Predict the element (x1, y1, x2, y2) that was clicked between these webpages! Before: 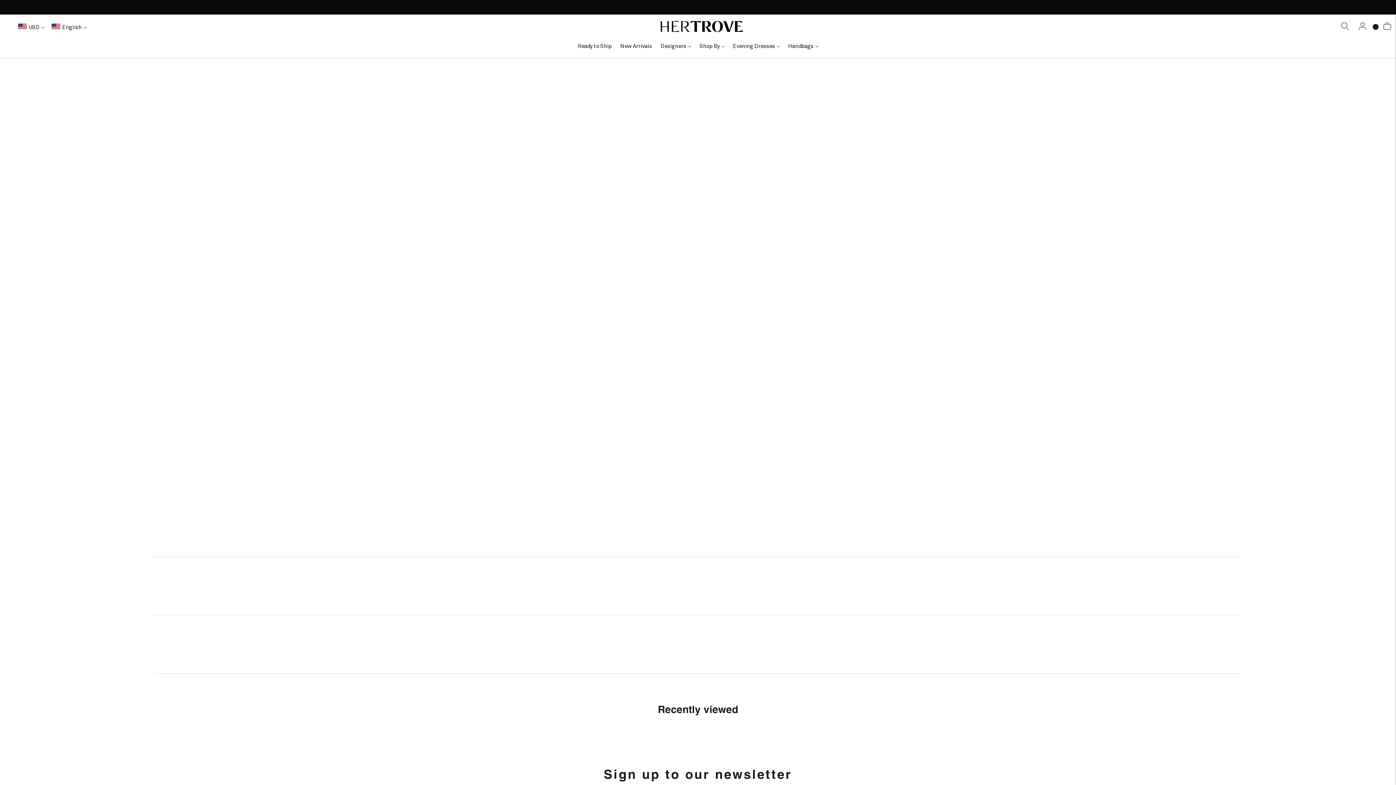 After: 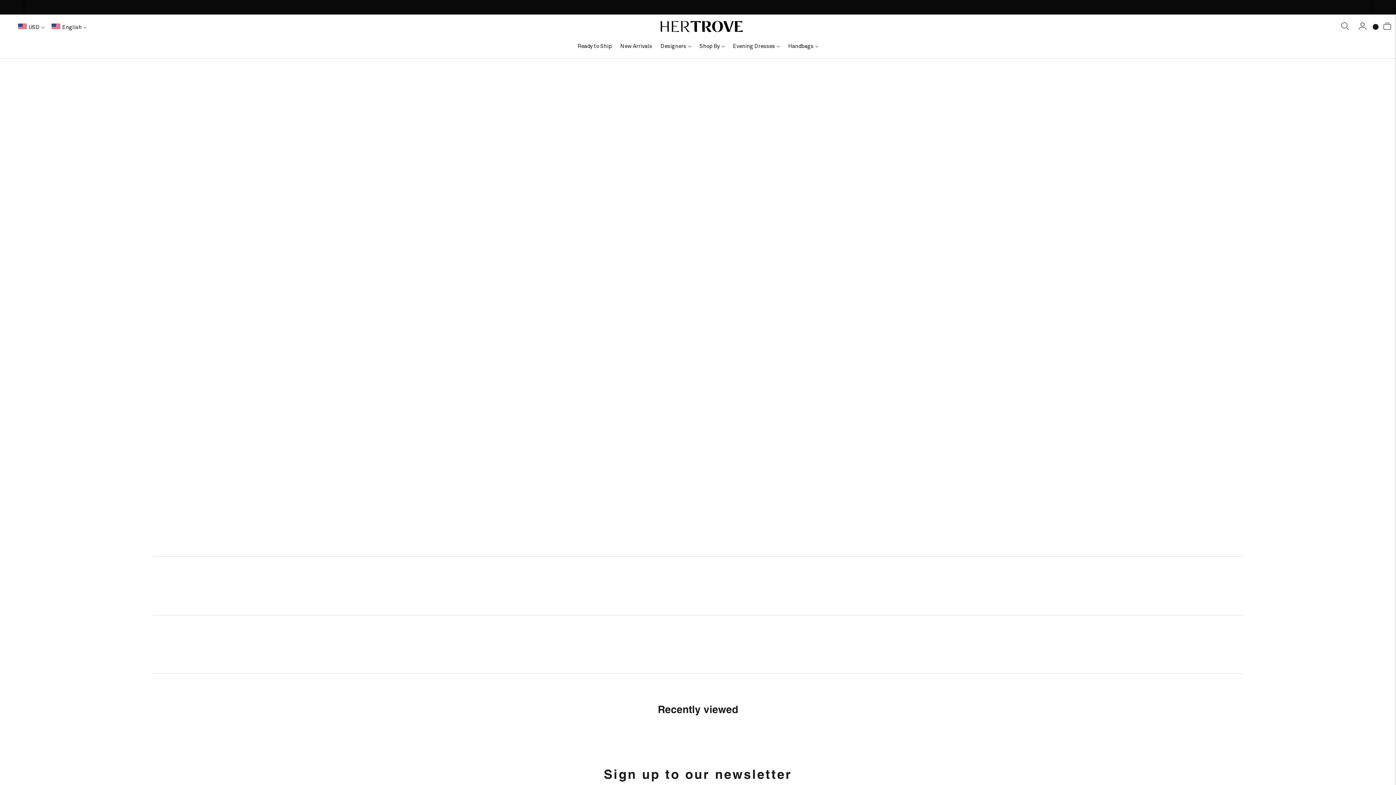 Action: label: FR 40 bbox: (848, 151, 872, 164)